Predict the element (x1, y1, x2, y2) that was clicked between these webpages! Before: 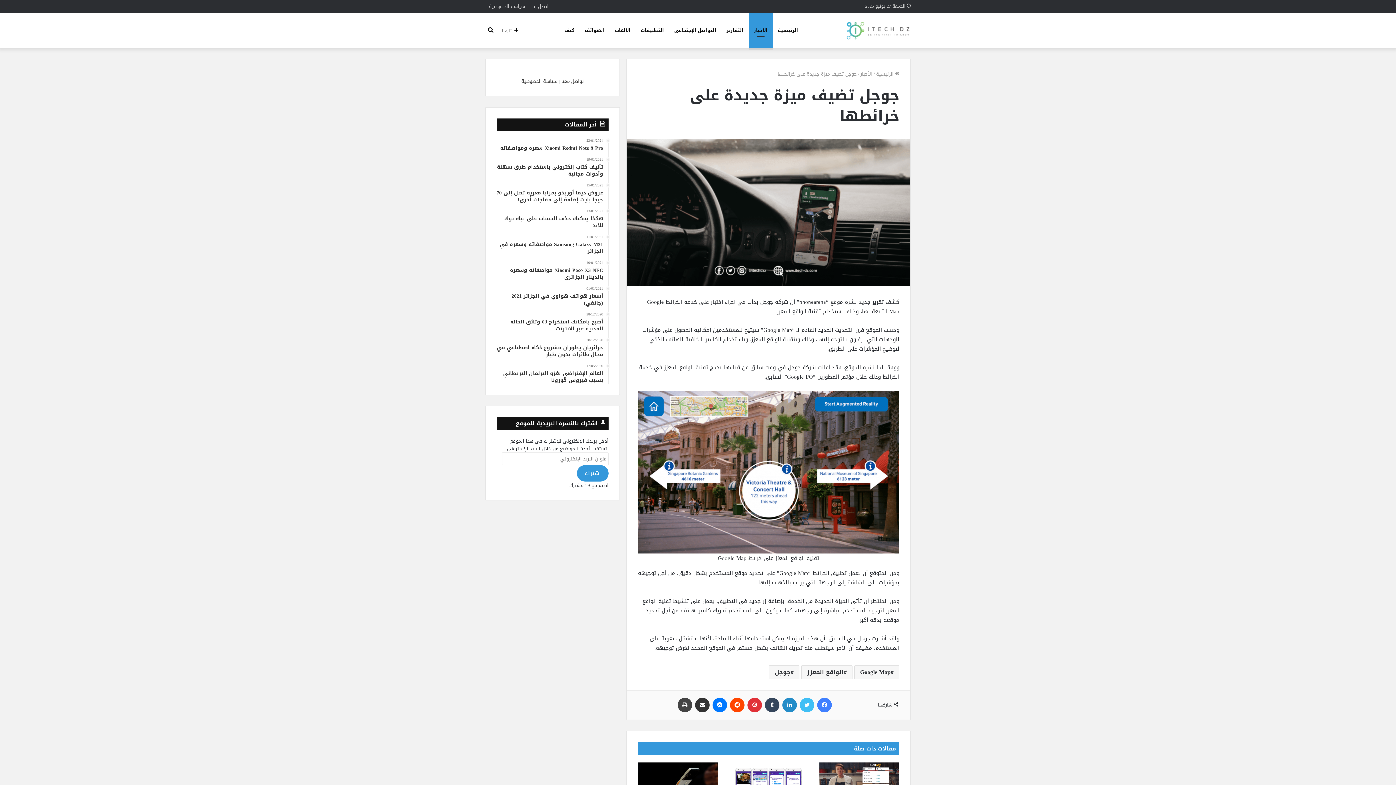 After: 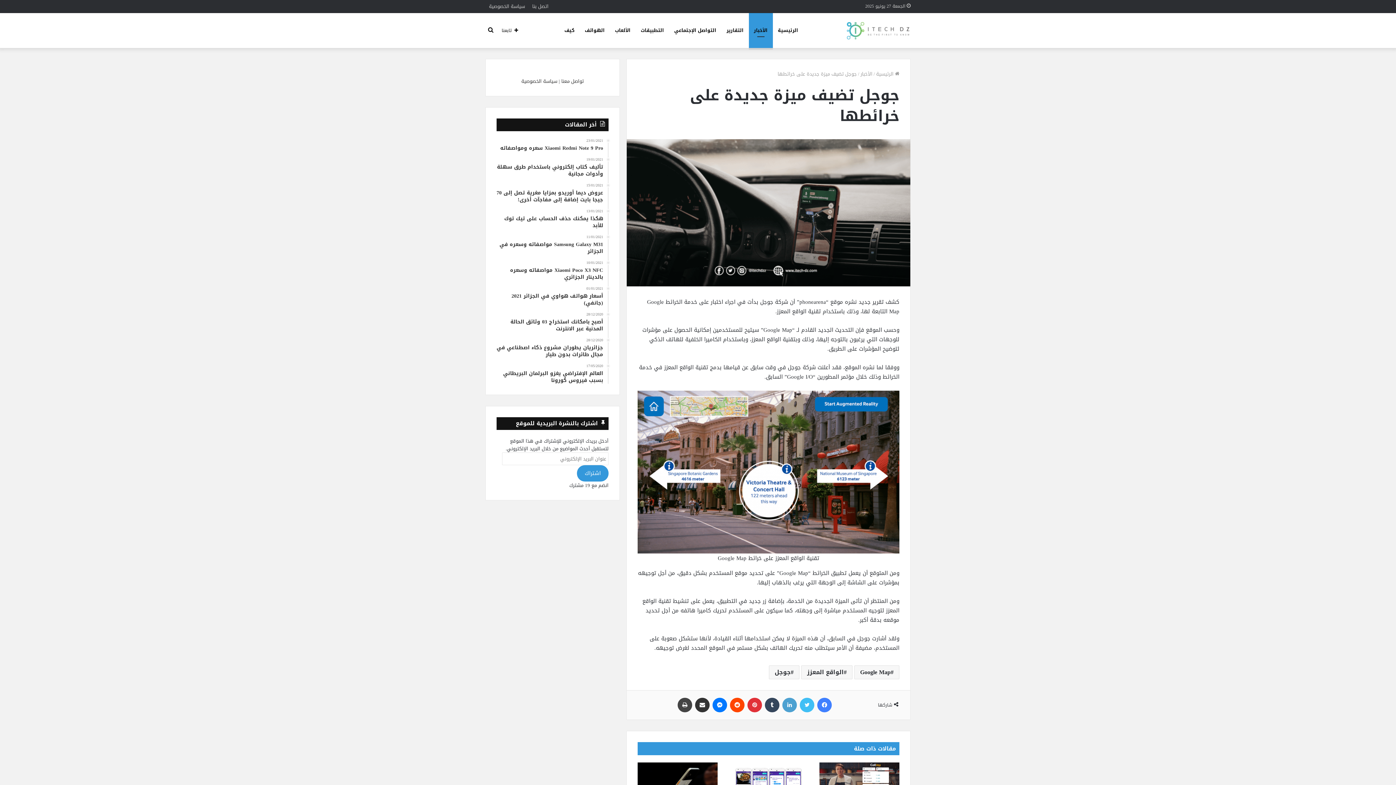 Action: bbox: (782, 698, 797, 712) label: لينكدإن